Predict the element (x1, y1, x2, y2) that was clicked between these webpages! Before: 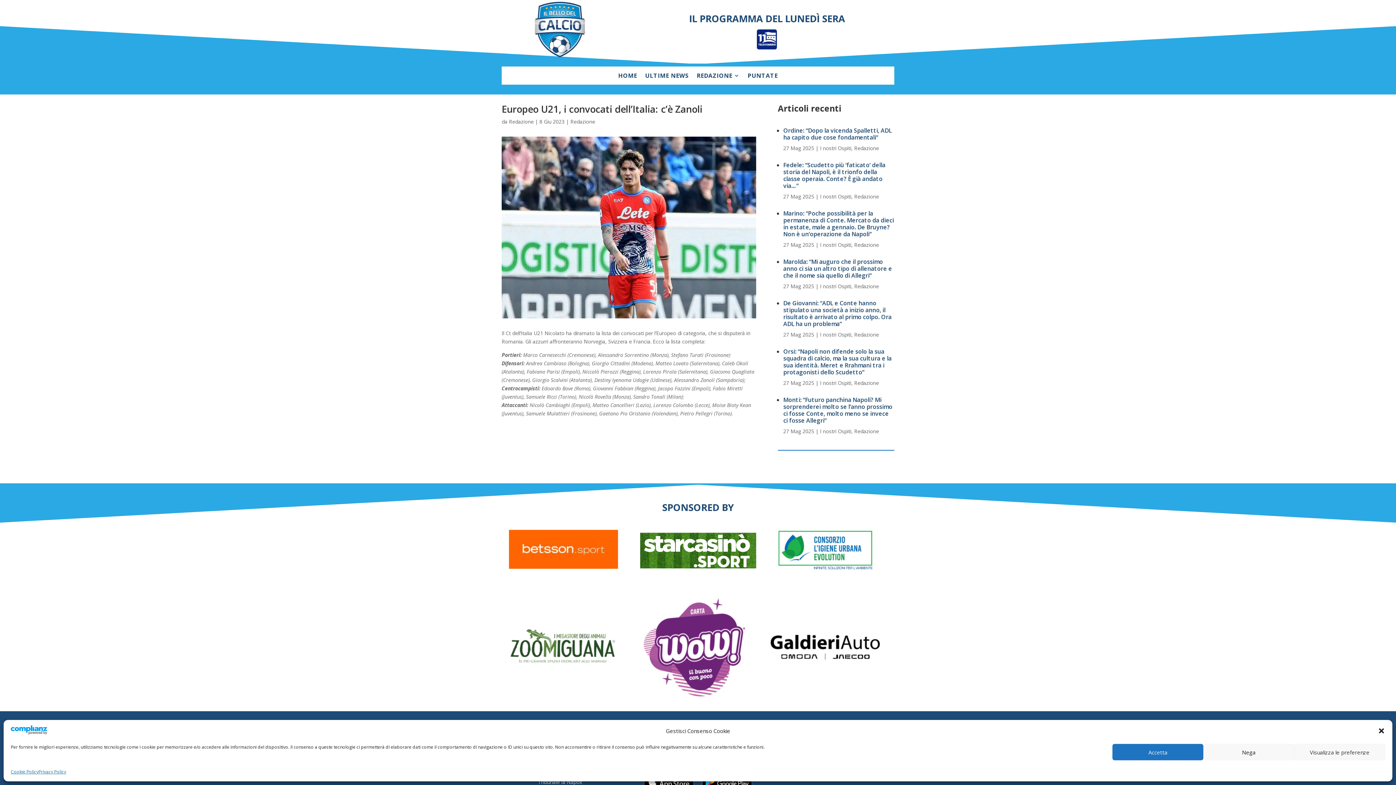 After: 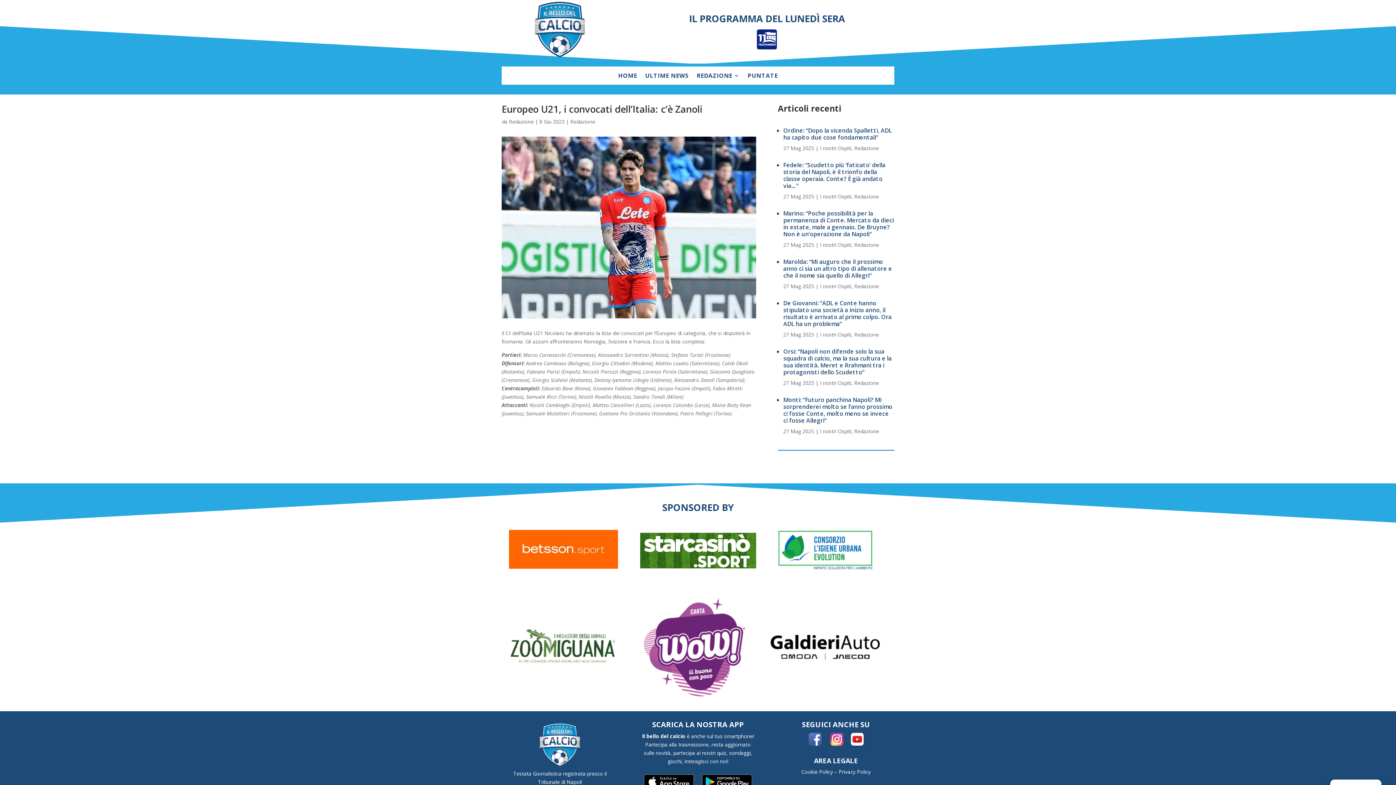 Action: label: Accetta bbox: (1112, 744, 1203, 760)